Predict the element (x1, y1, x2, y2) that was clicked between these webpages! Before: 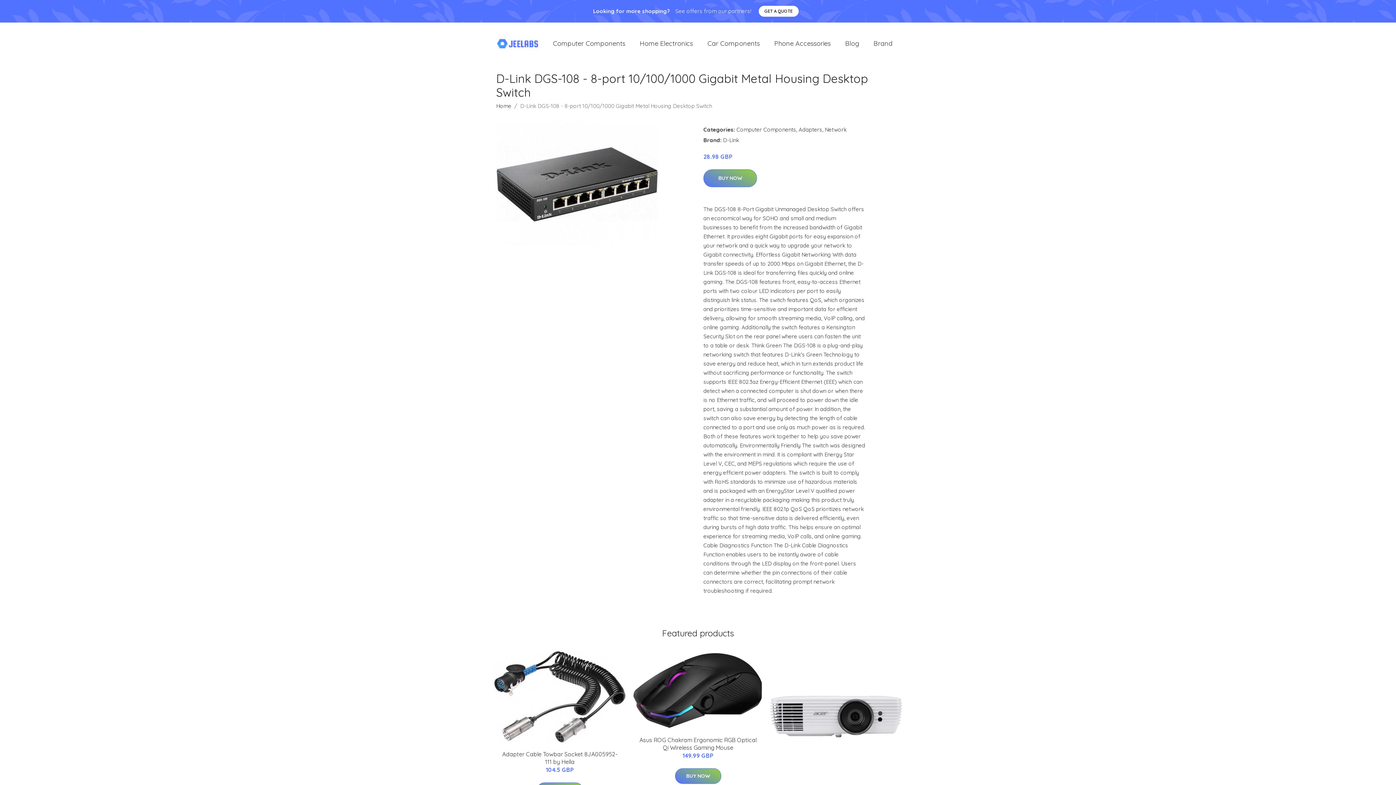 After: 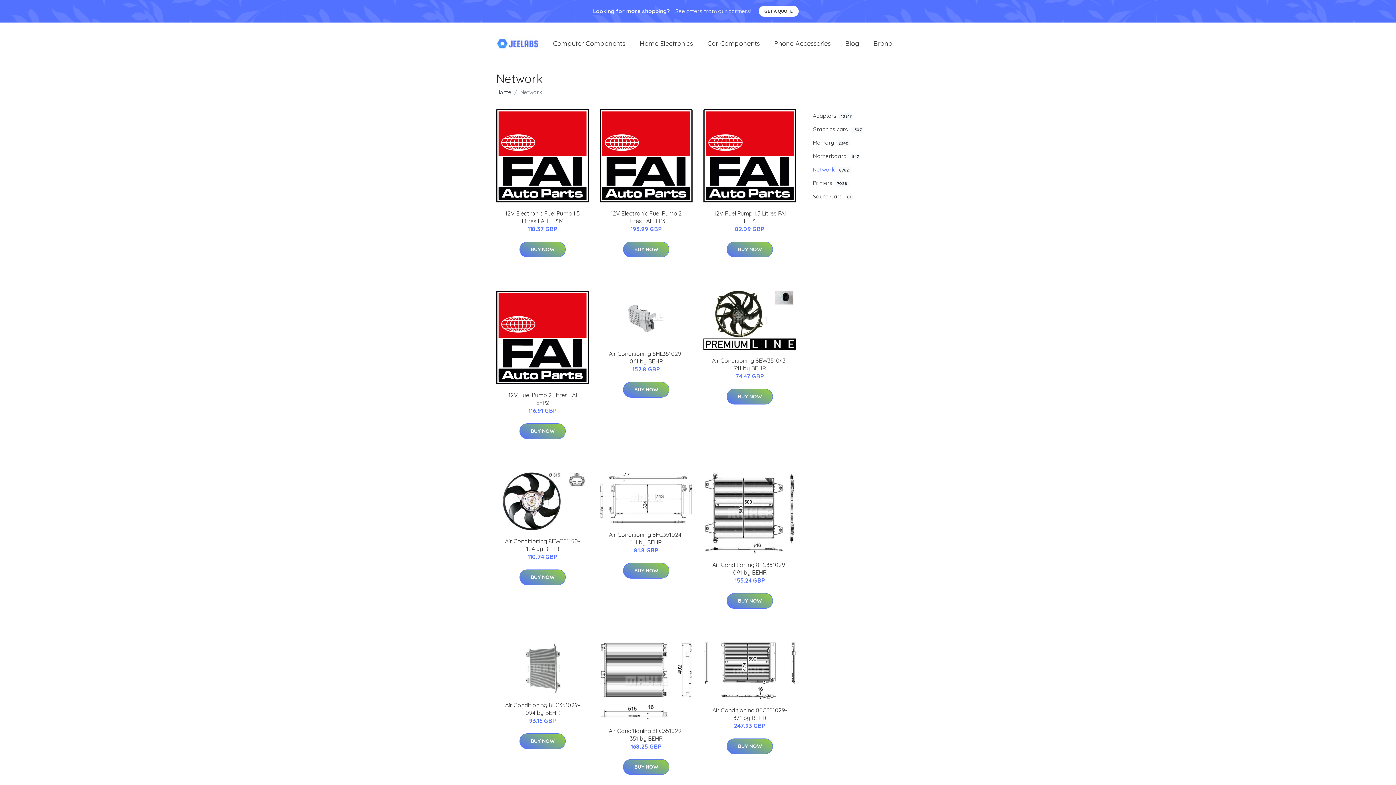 Action: bbox: (825, 126, 846, 133) label: Network